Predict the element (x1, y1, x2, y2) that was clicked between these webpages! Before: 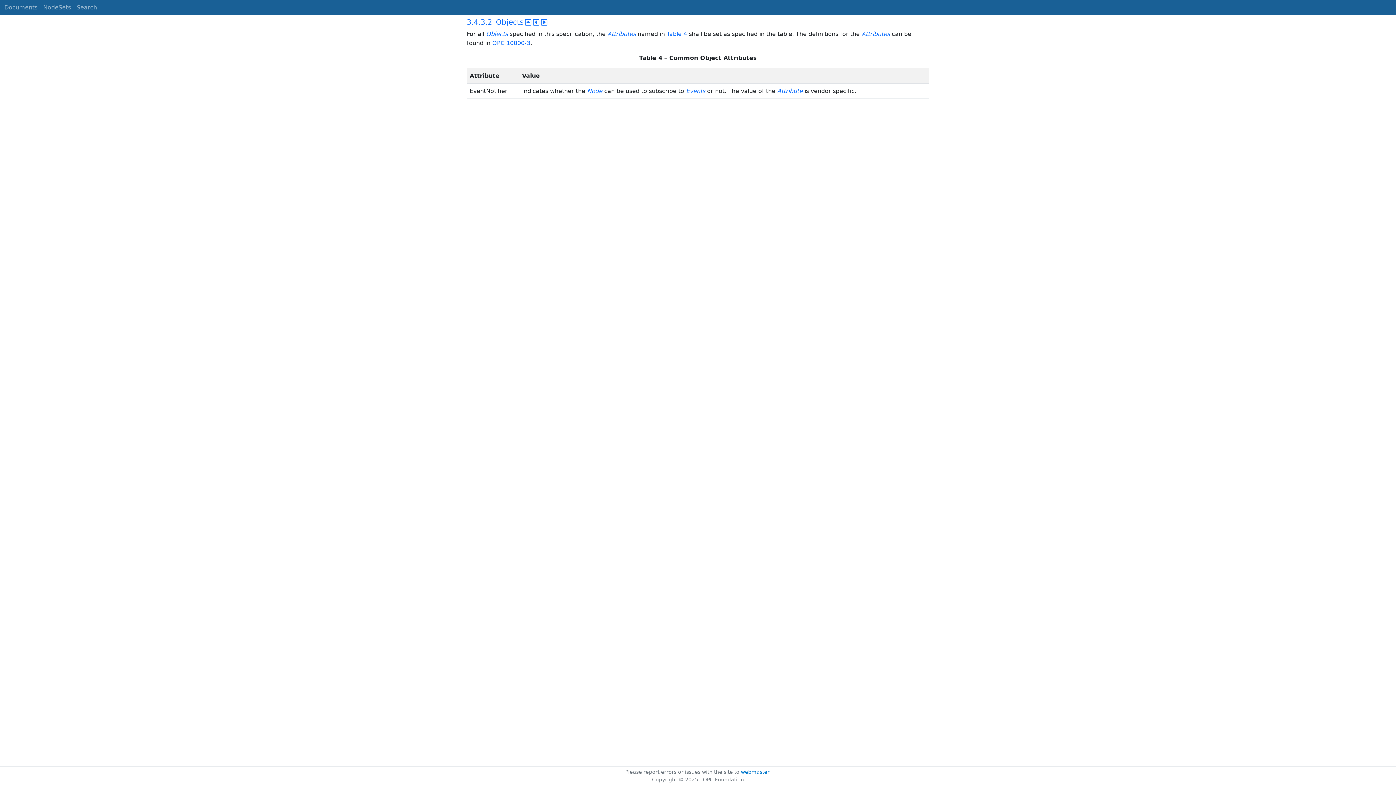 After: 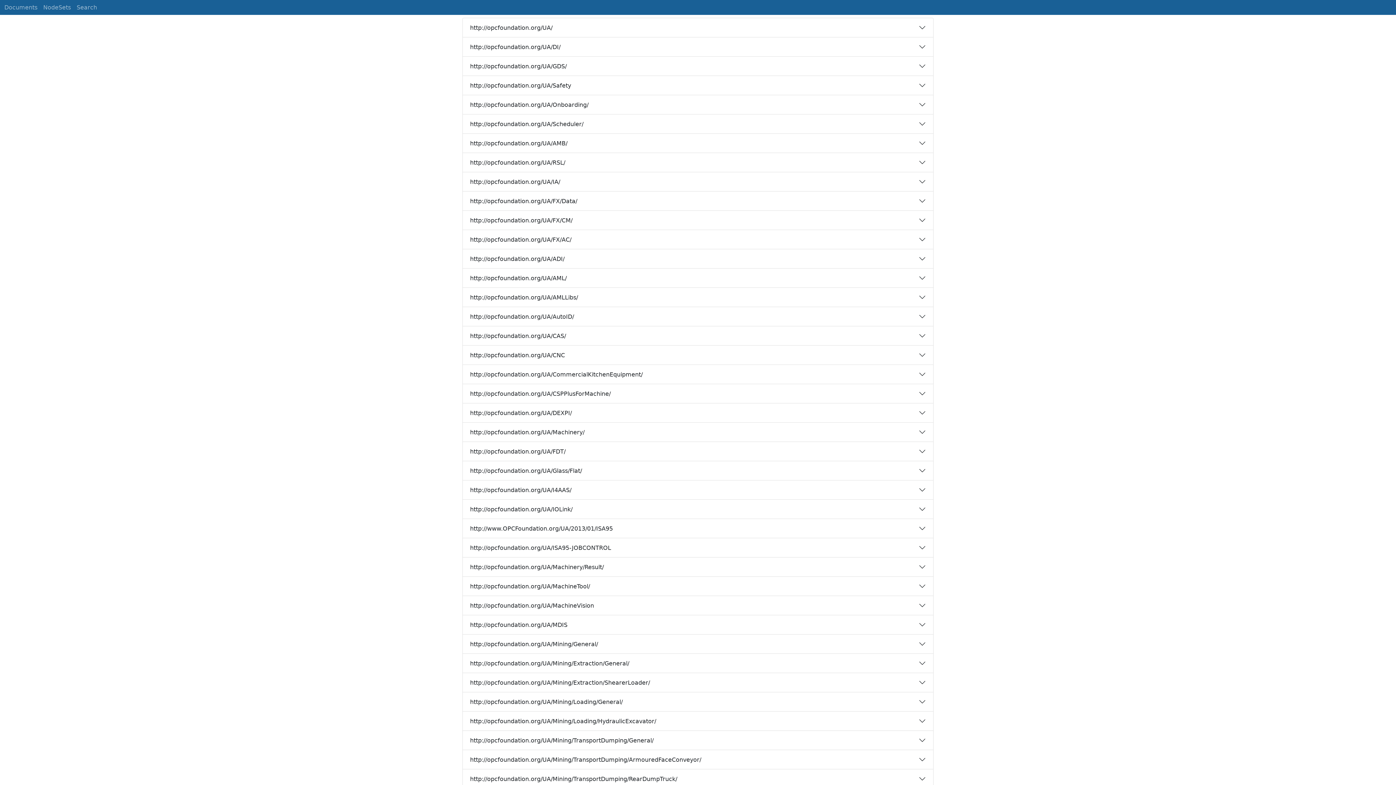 Action: bbox: (40, 0, 73, 14) label: NodeSets